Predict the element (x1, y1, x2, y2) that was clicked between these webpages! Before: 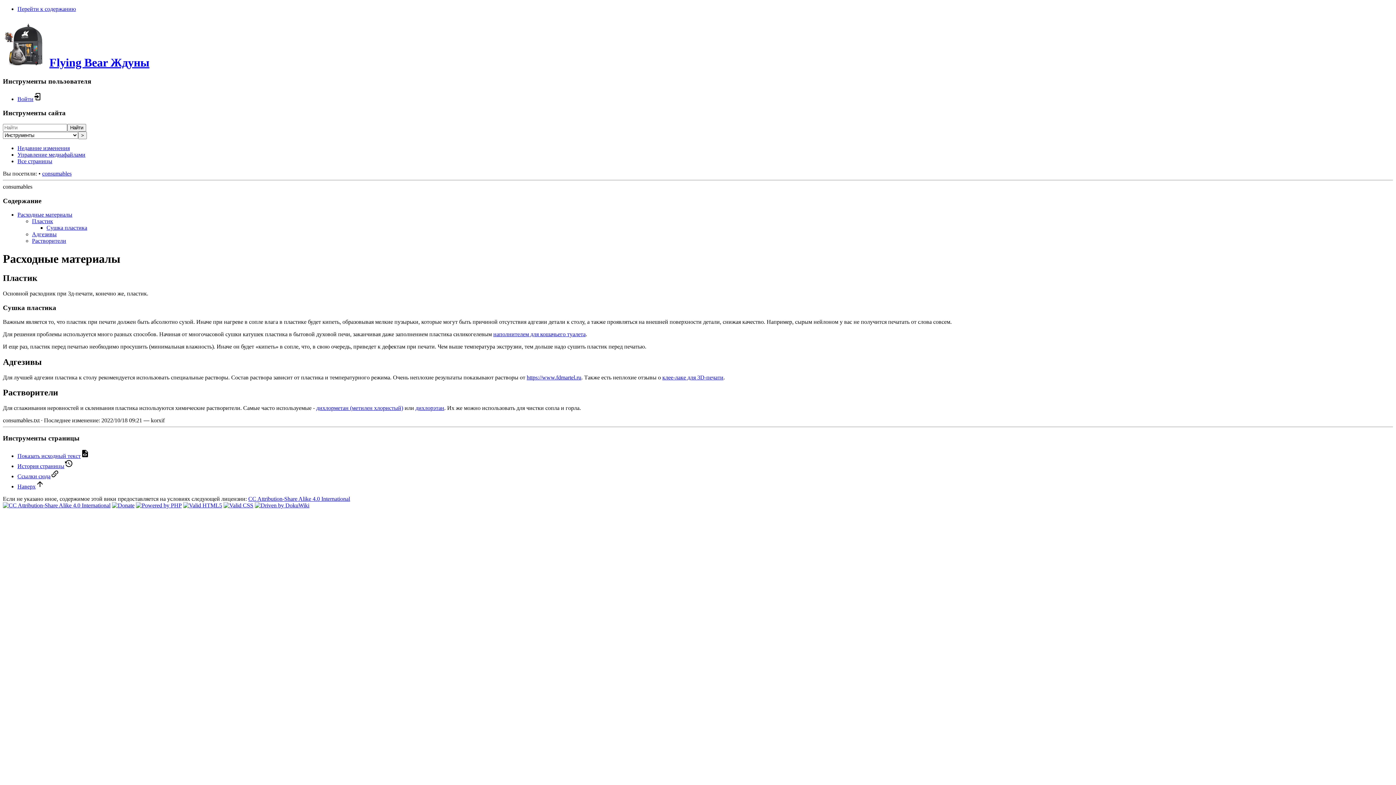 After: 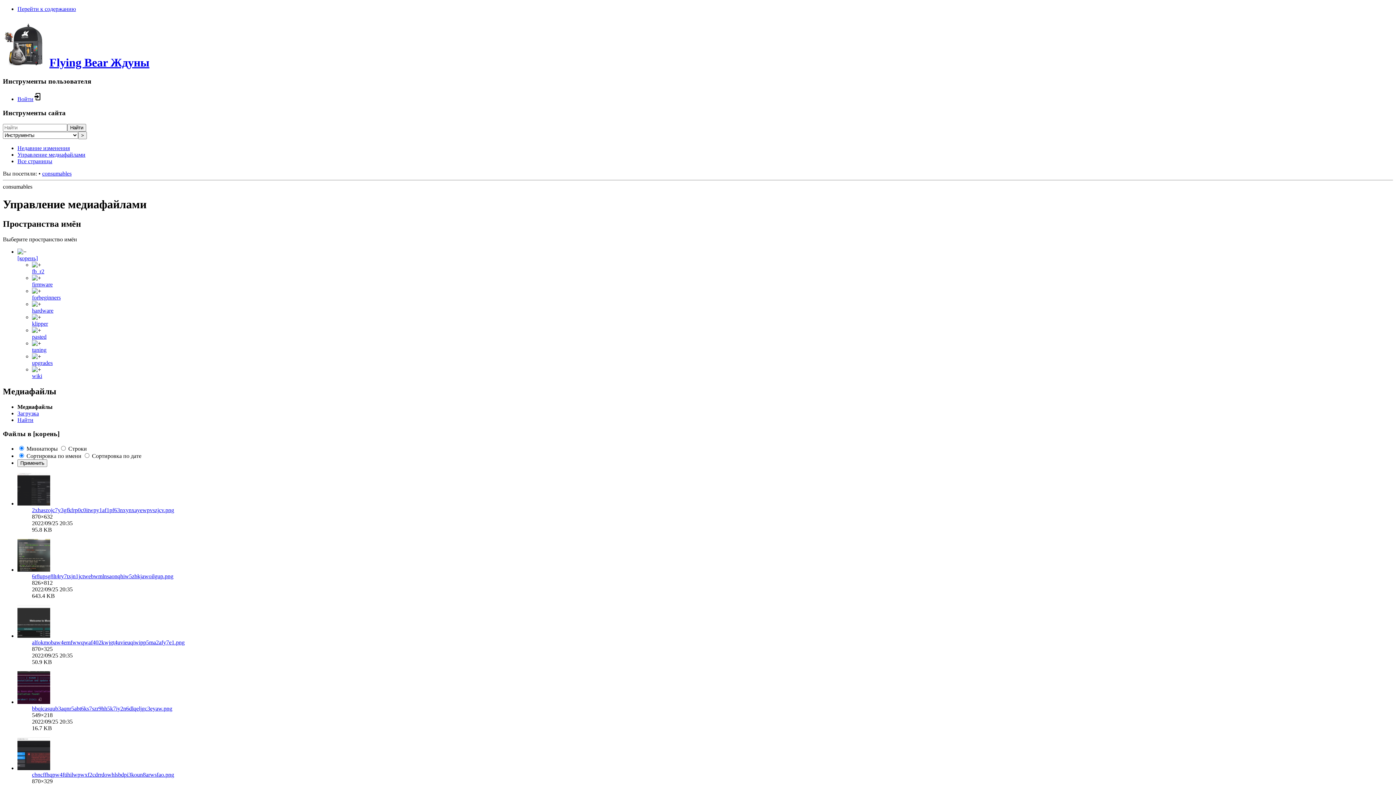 Action: bbox: (17, 151, 85, 157) label: Управление медиафайлами